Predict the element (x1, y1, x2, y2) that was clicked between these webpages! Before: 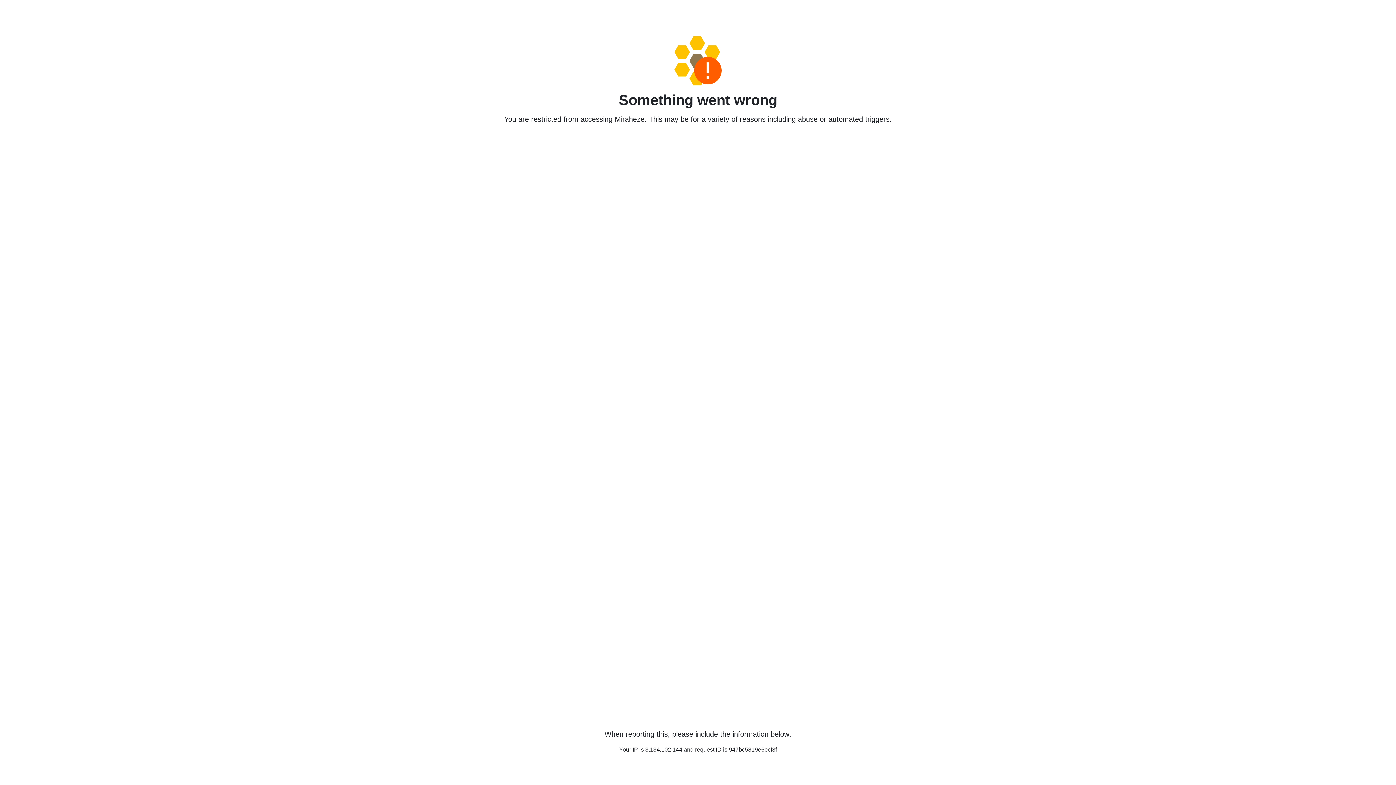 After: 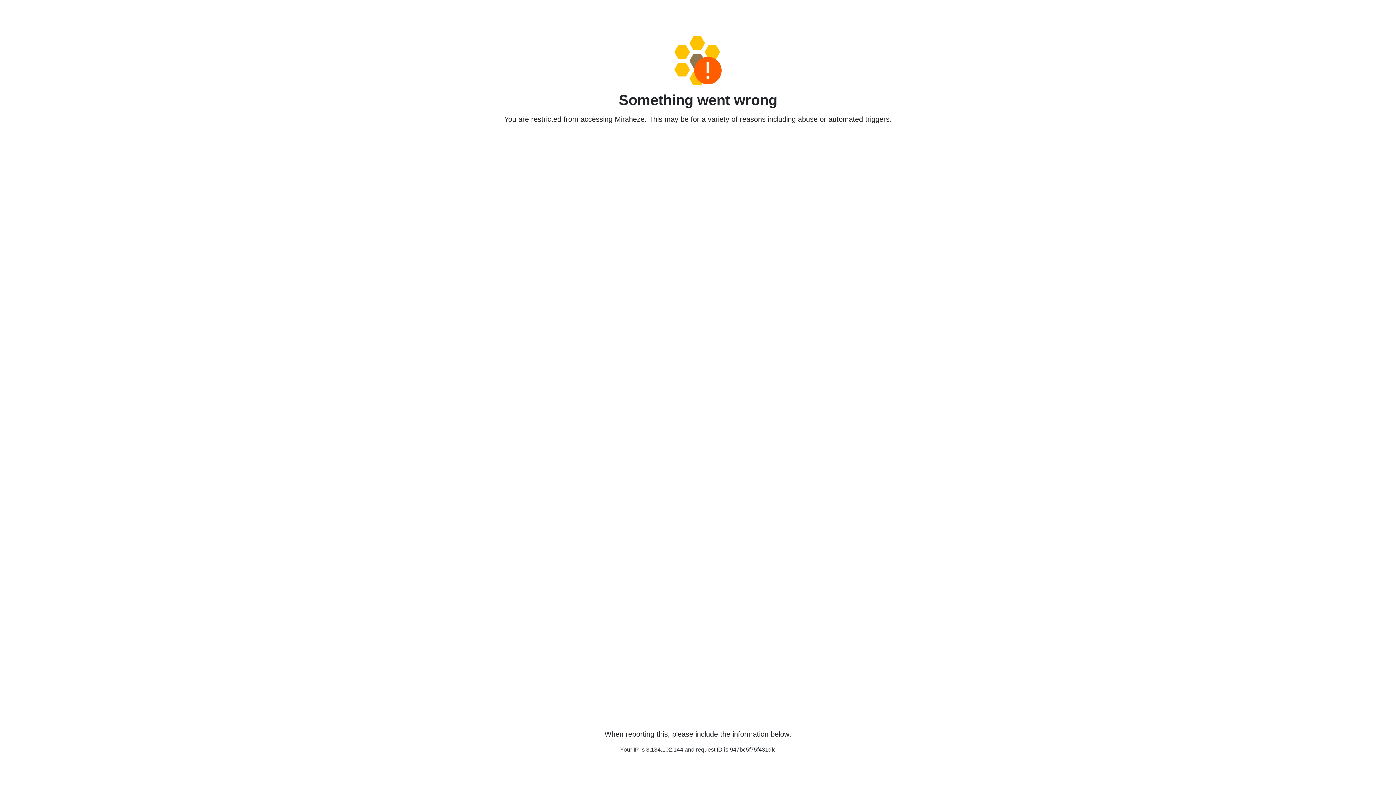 Action: bbox: (458, 36, 938, 85)